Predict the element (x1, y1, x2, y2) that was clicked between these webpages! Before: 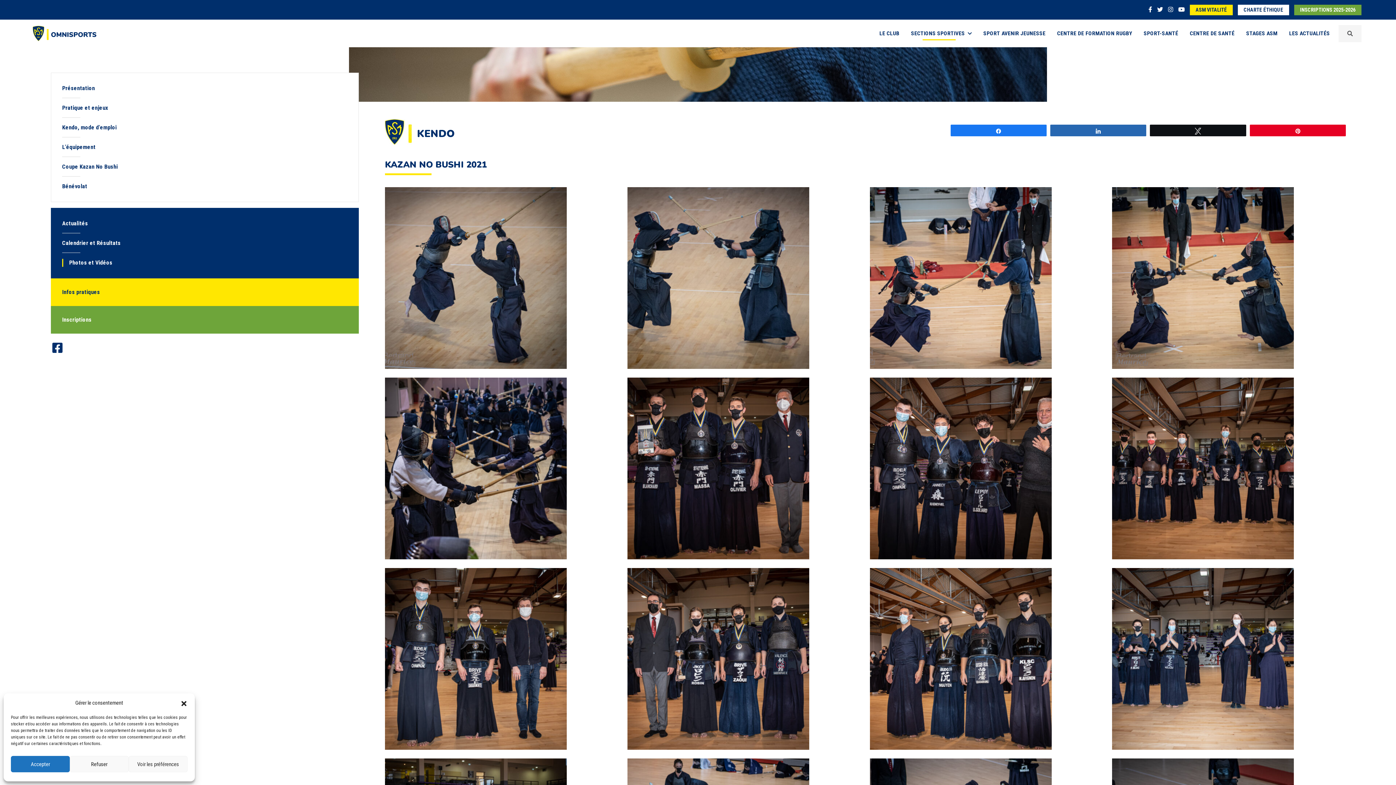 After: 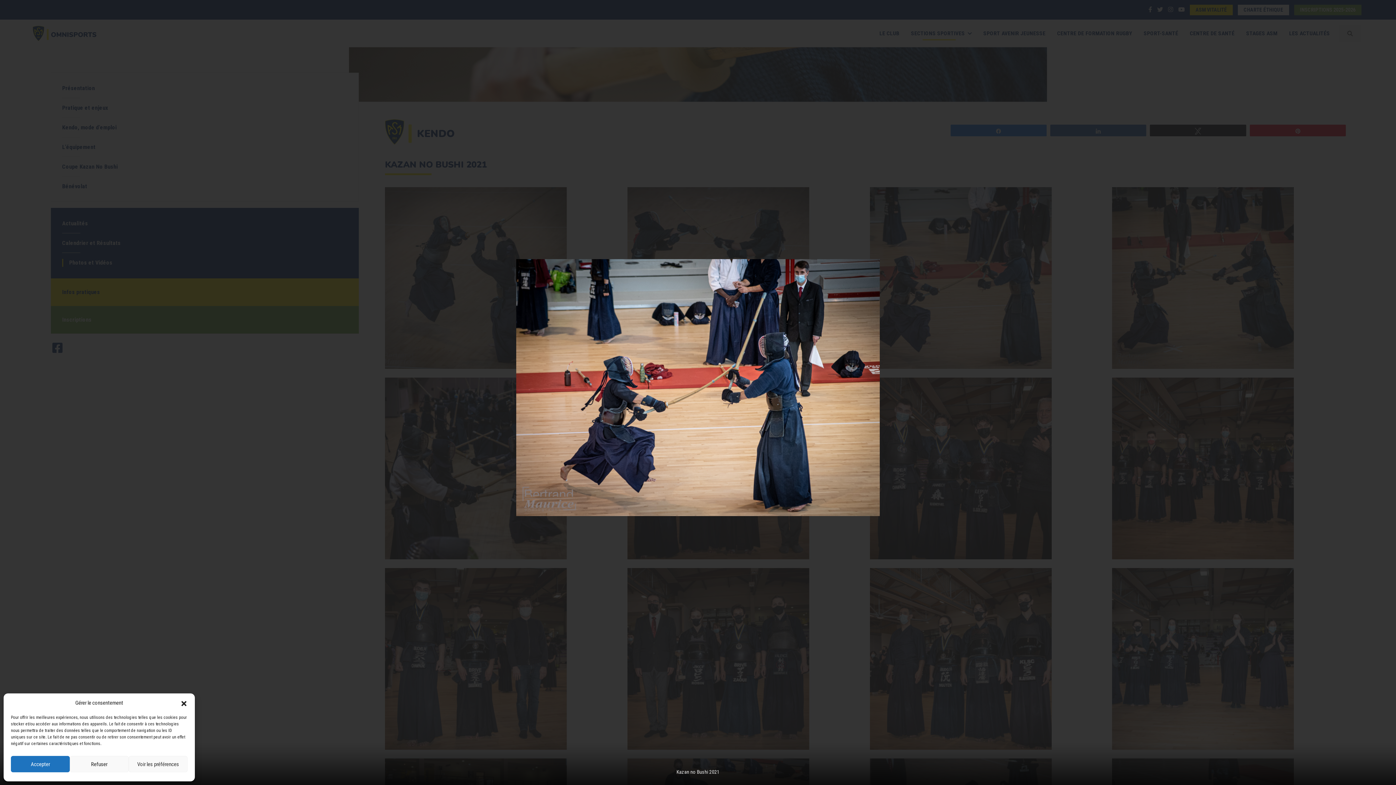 Action: bbox: (870, 187, 1103, 369)